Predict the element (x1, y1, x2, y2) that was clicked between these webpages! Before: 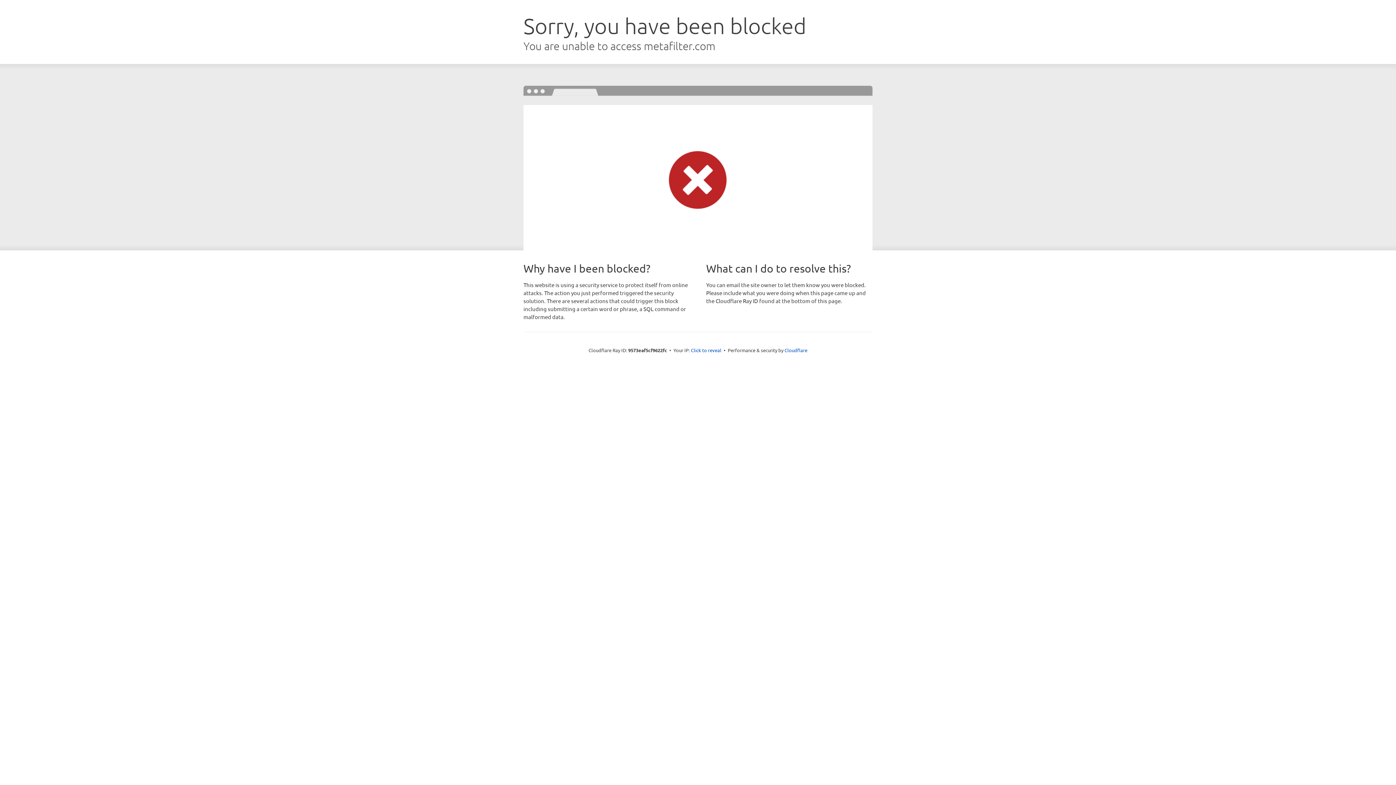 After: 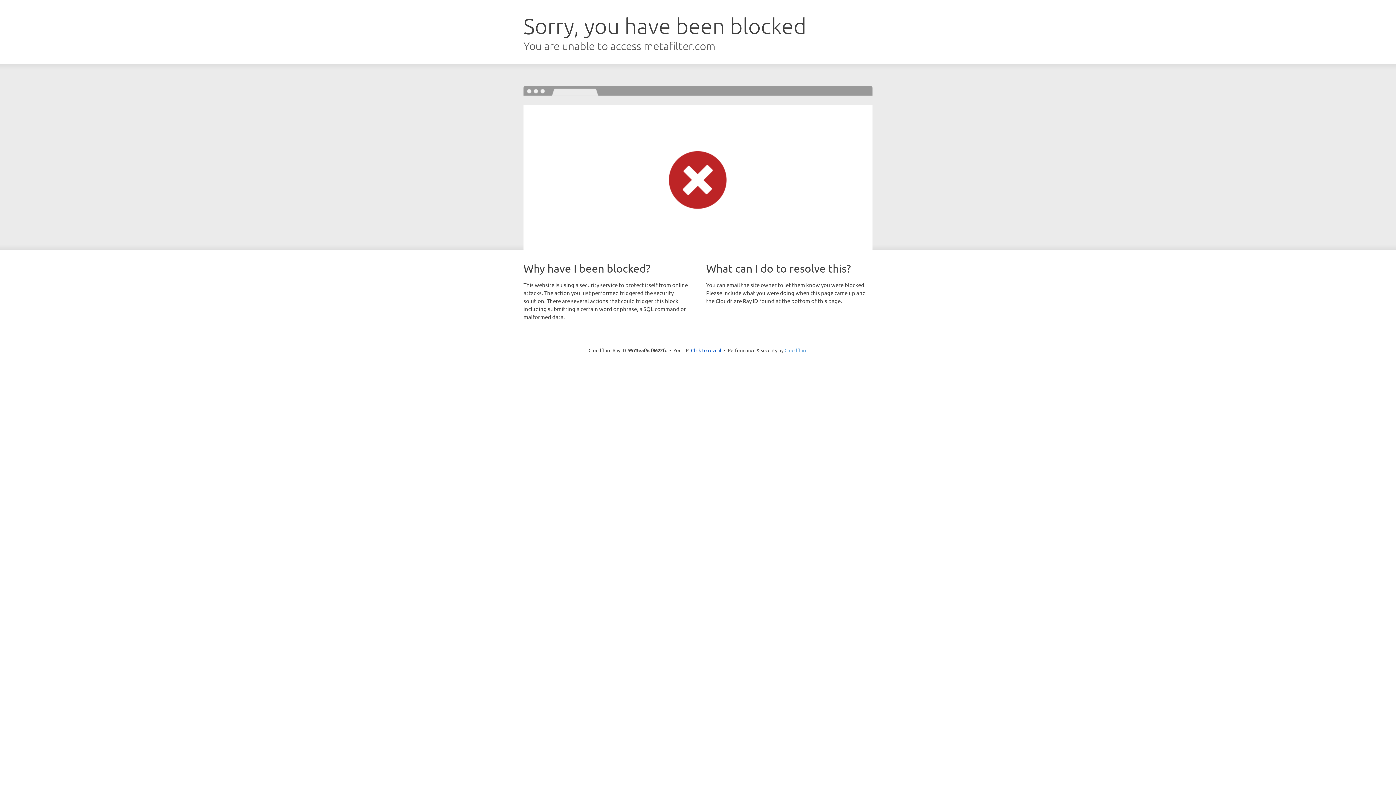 Action: label: Cloudflare bbox: (784, 347, 807, 353)